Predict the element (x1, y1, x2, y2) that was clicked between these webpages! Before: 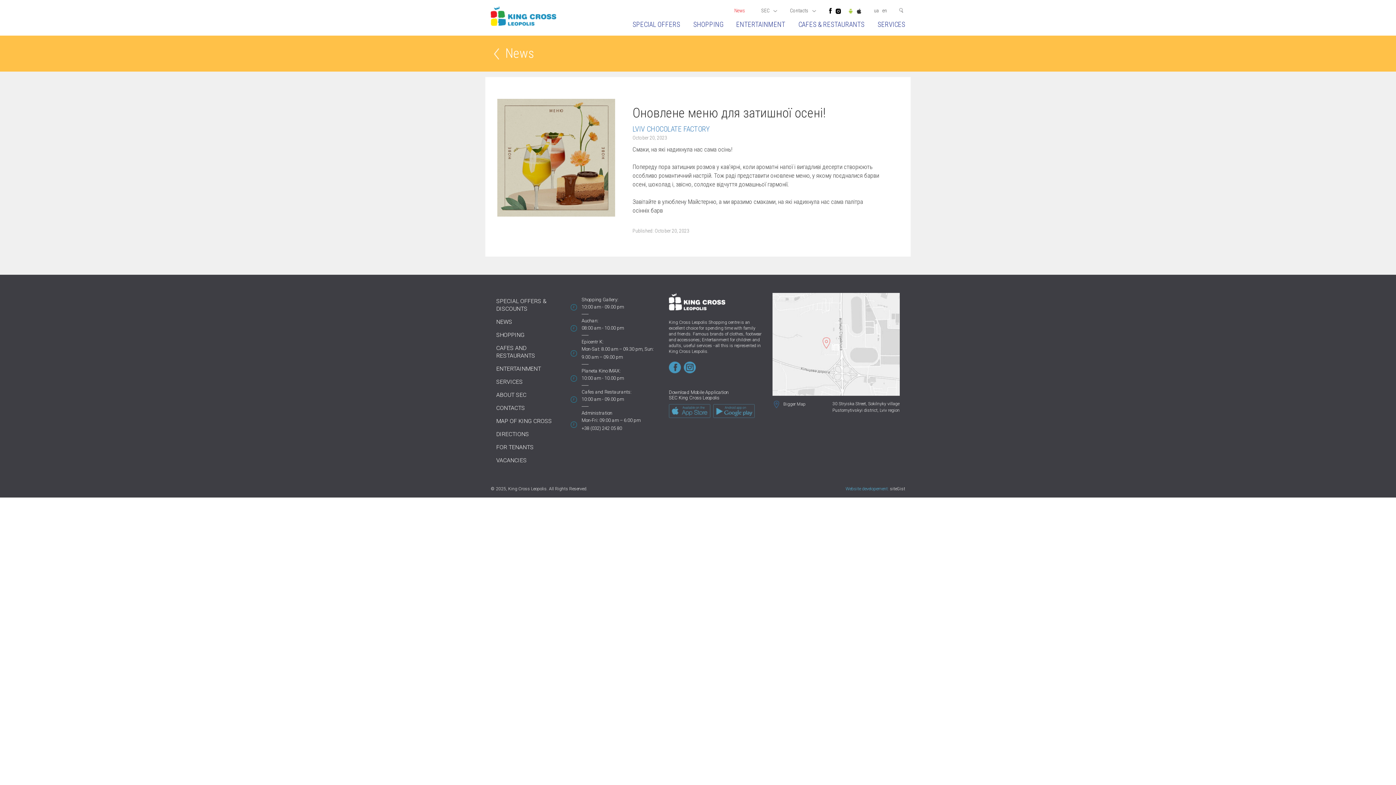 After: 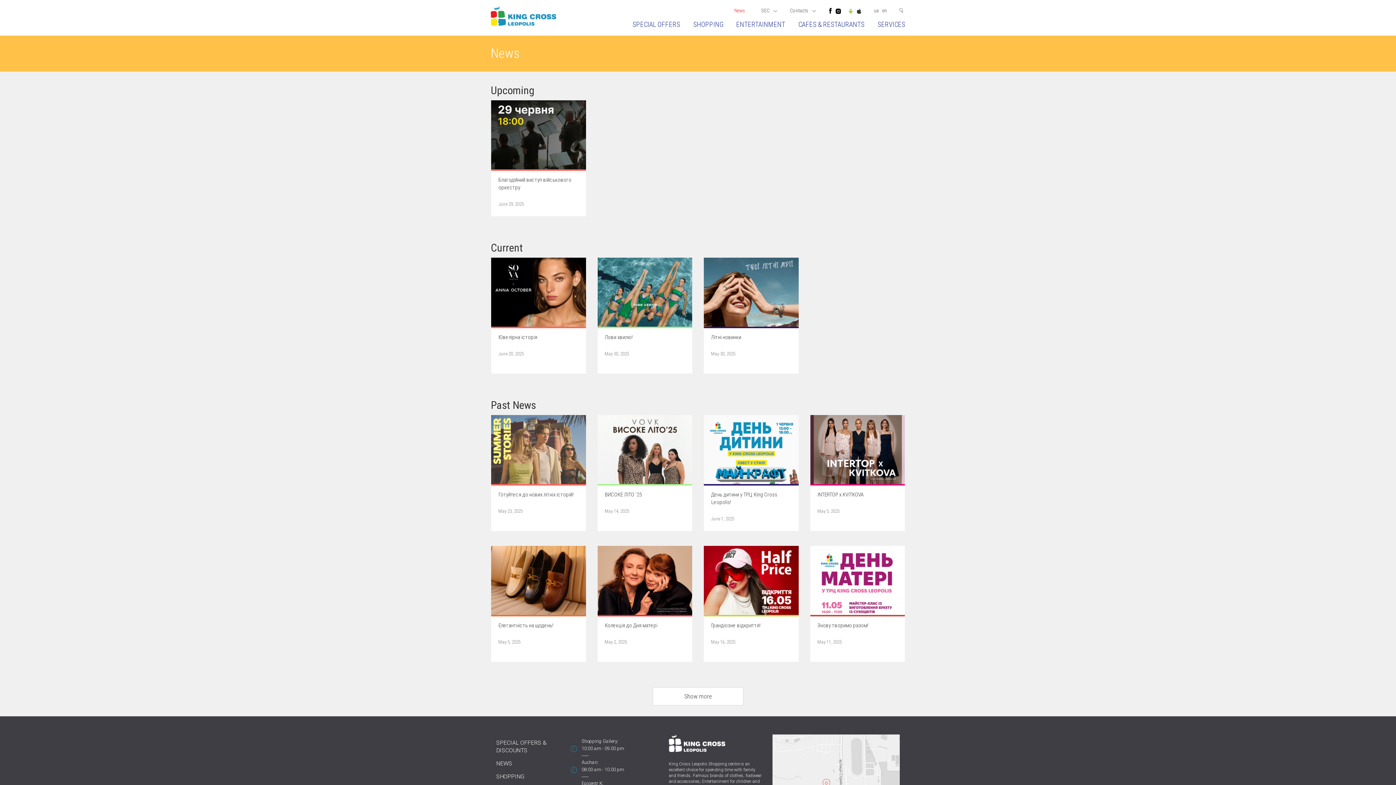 Action: label: NEWS bbox: (496, 318, 512, 325)